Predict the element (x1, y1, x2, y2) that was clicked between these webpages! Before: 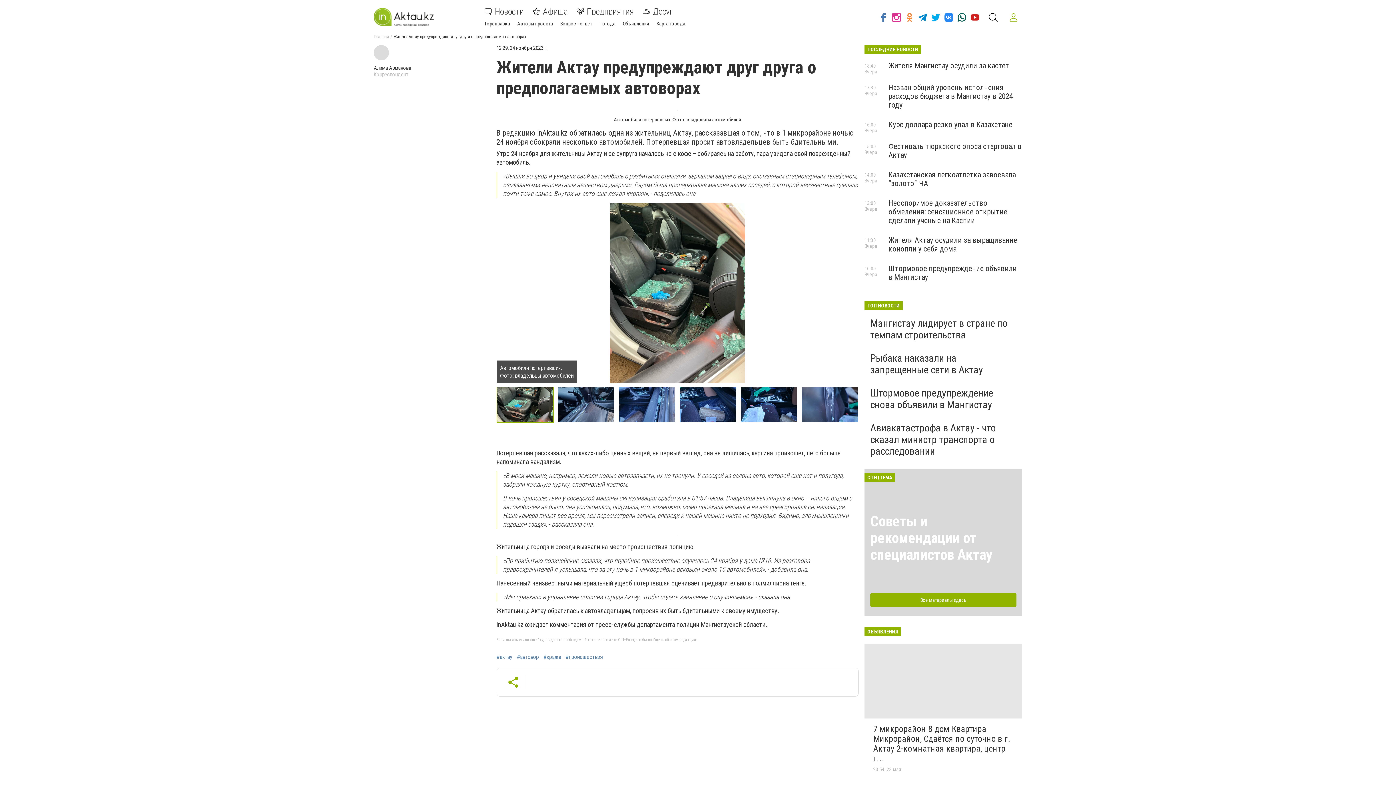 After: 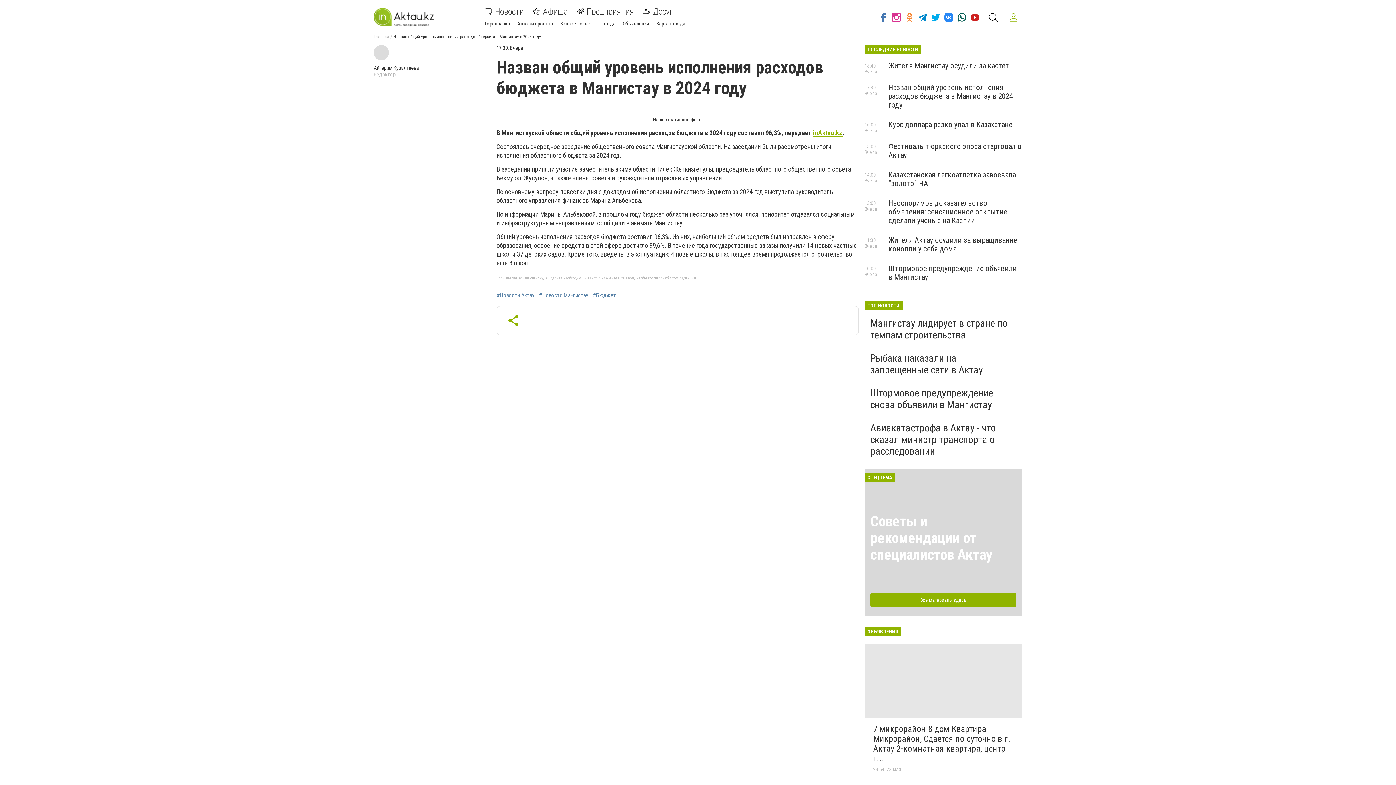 Action: label: Назван общий уровень исполнения расходов бюджета в Мангистау в 2024 году bbox: (888, 83, 1013, 109)